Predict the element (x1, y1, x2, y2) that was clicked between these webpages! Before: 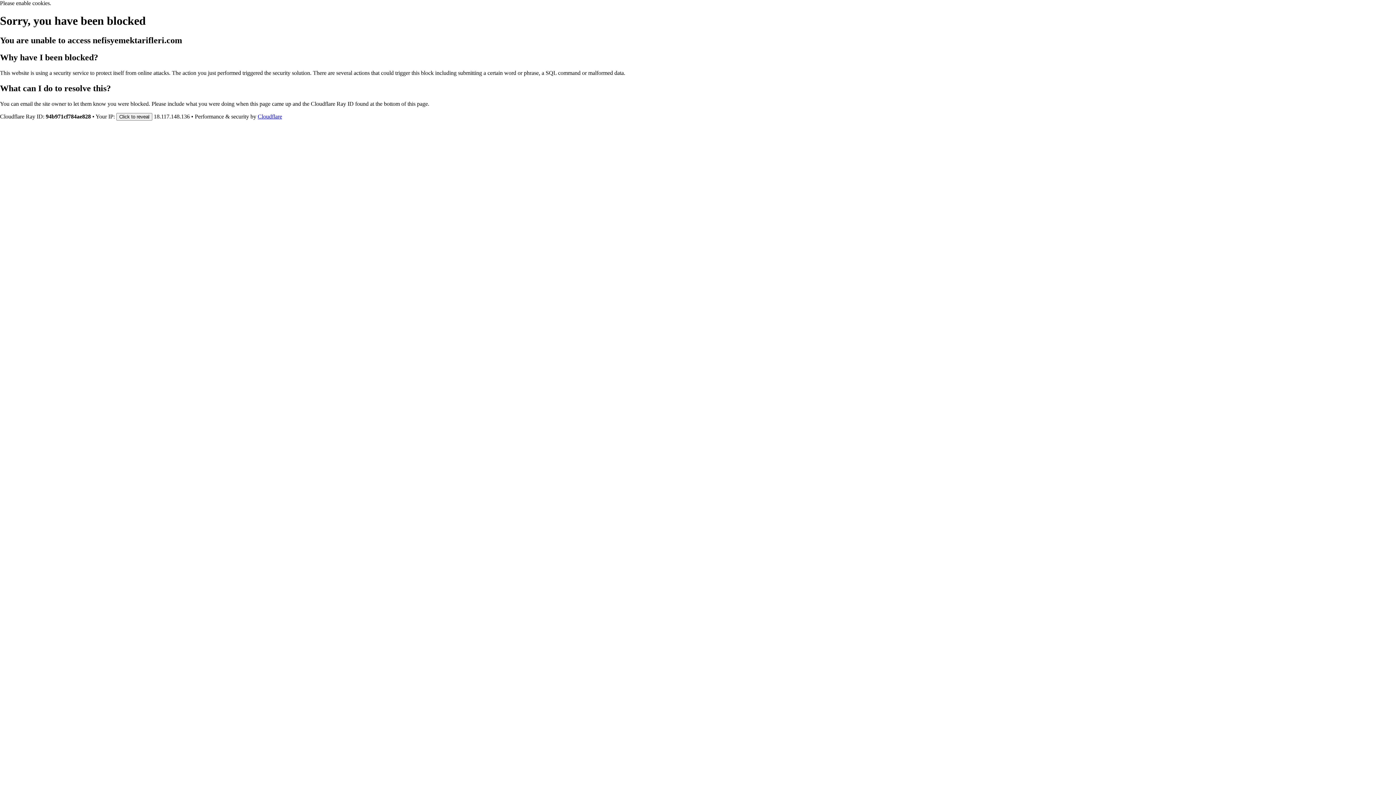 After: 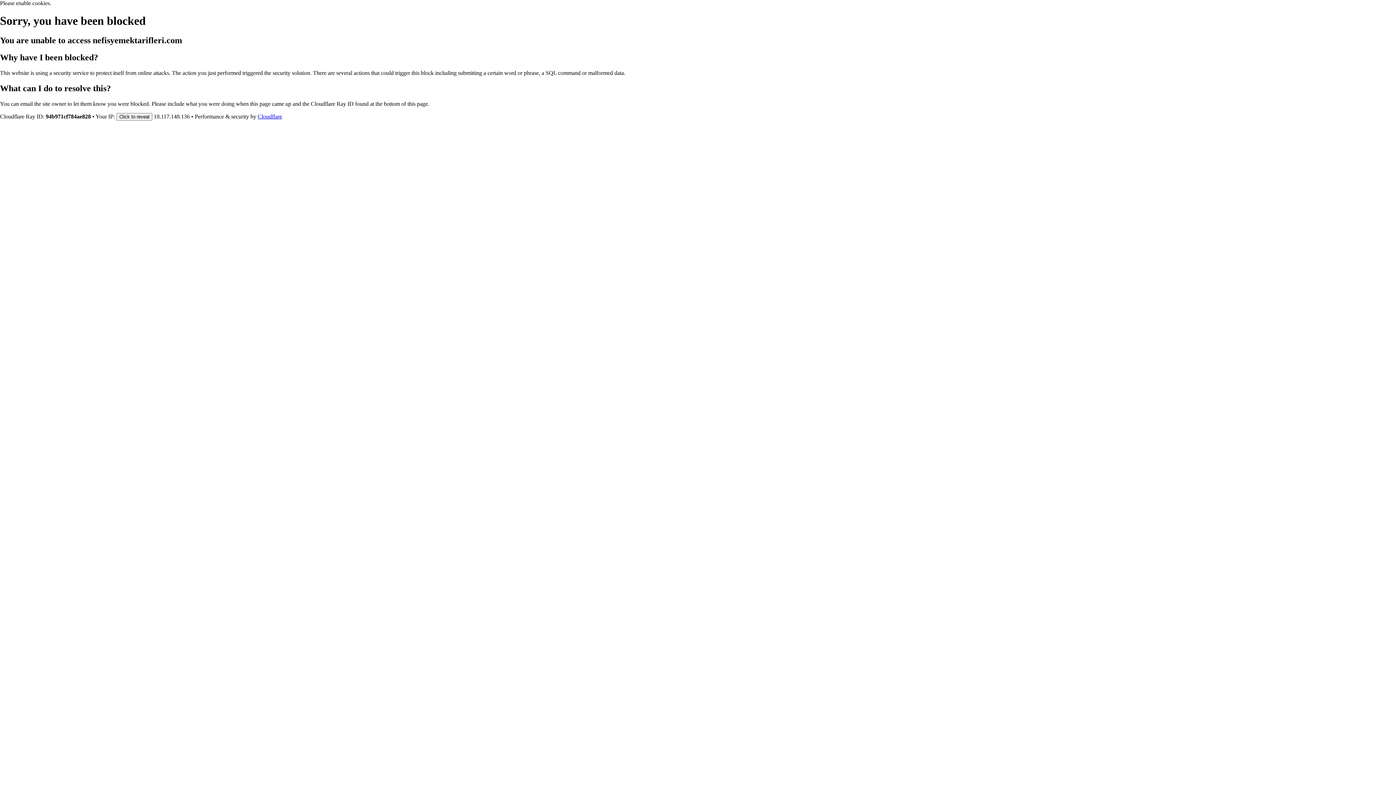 Action: label: Cloudflare bbox: (257, 113, 282, 119)